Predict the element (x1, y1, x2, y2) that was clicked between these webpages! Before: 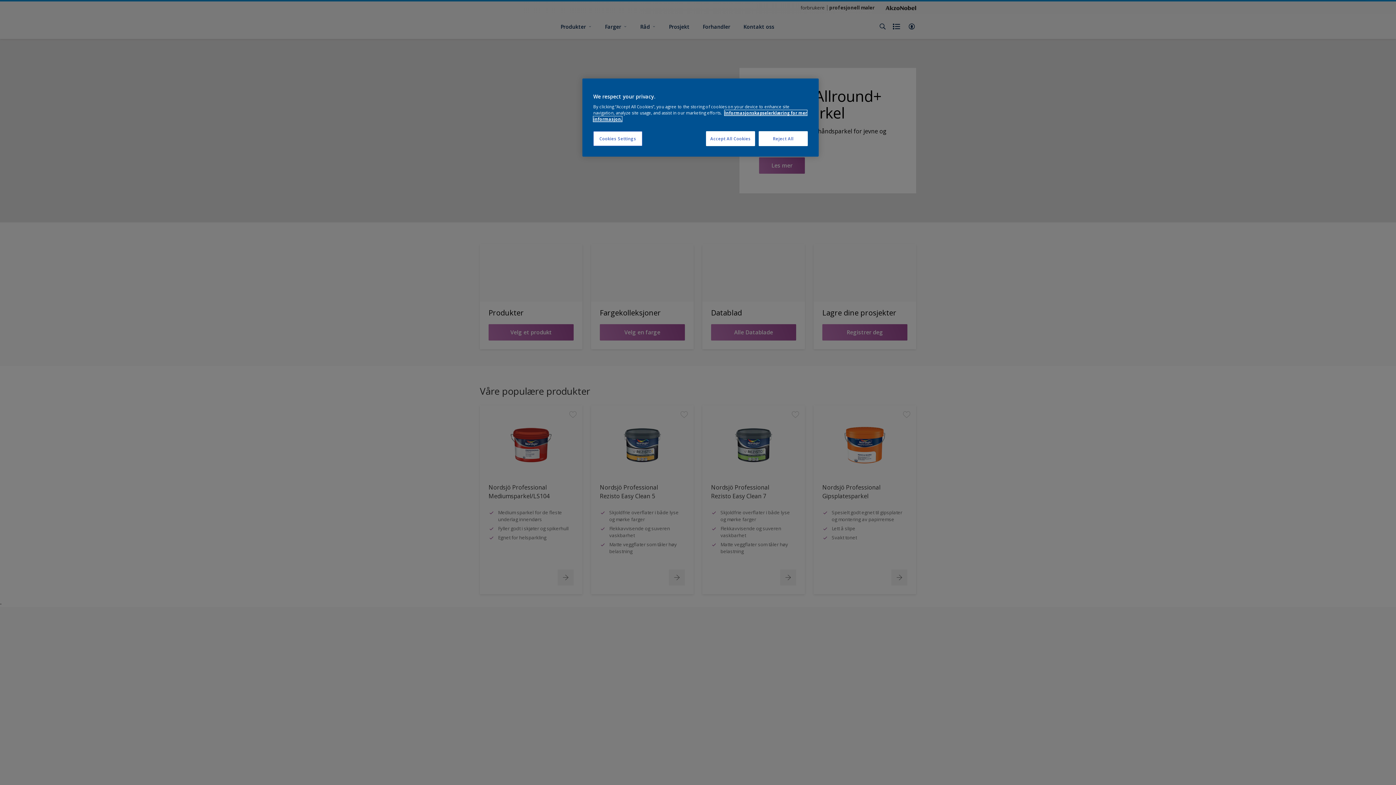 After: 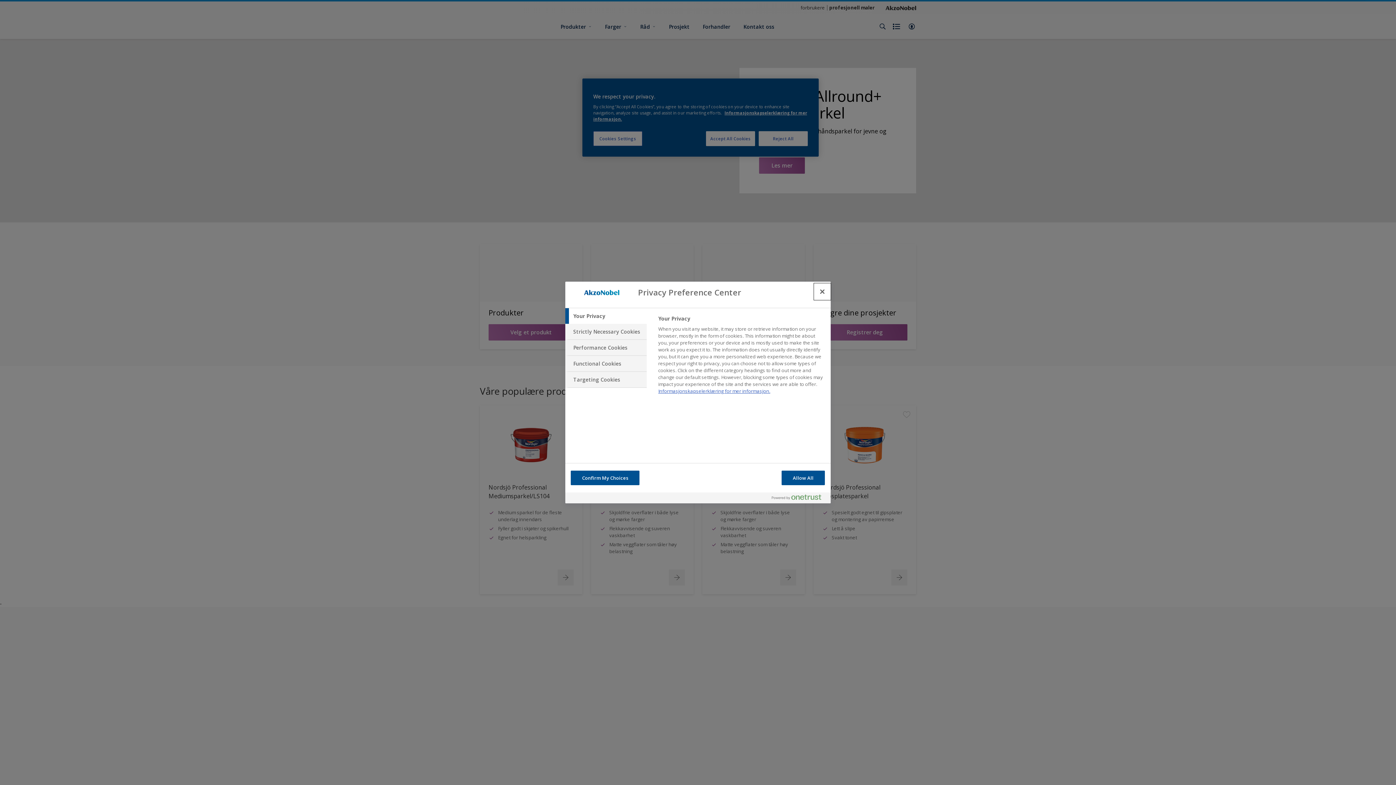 Action: bbox: (593, 131, 642, 146) label: Cookies Settings